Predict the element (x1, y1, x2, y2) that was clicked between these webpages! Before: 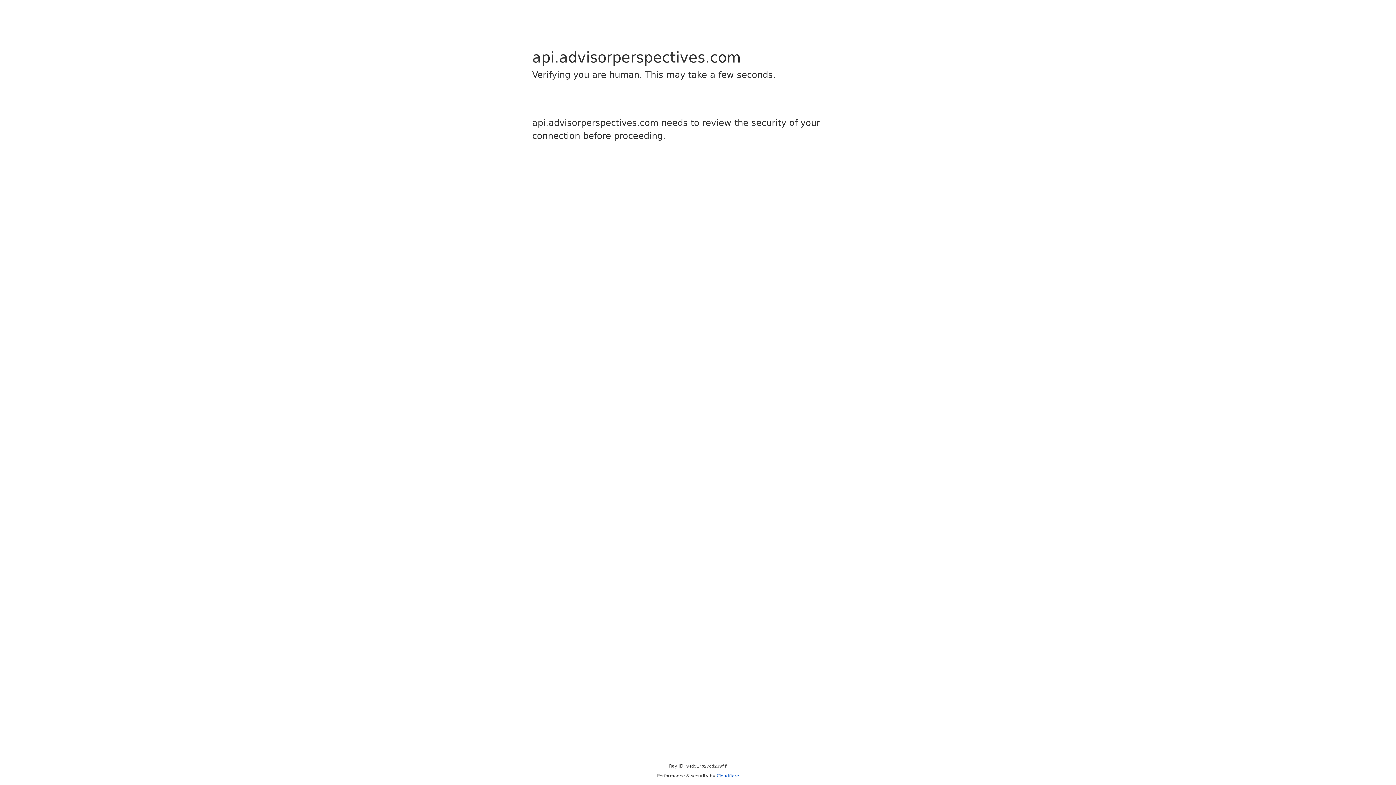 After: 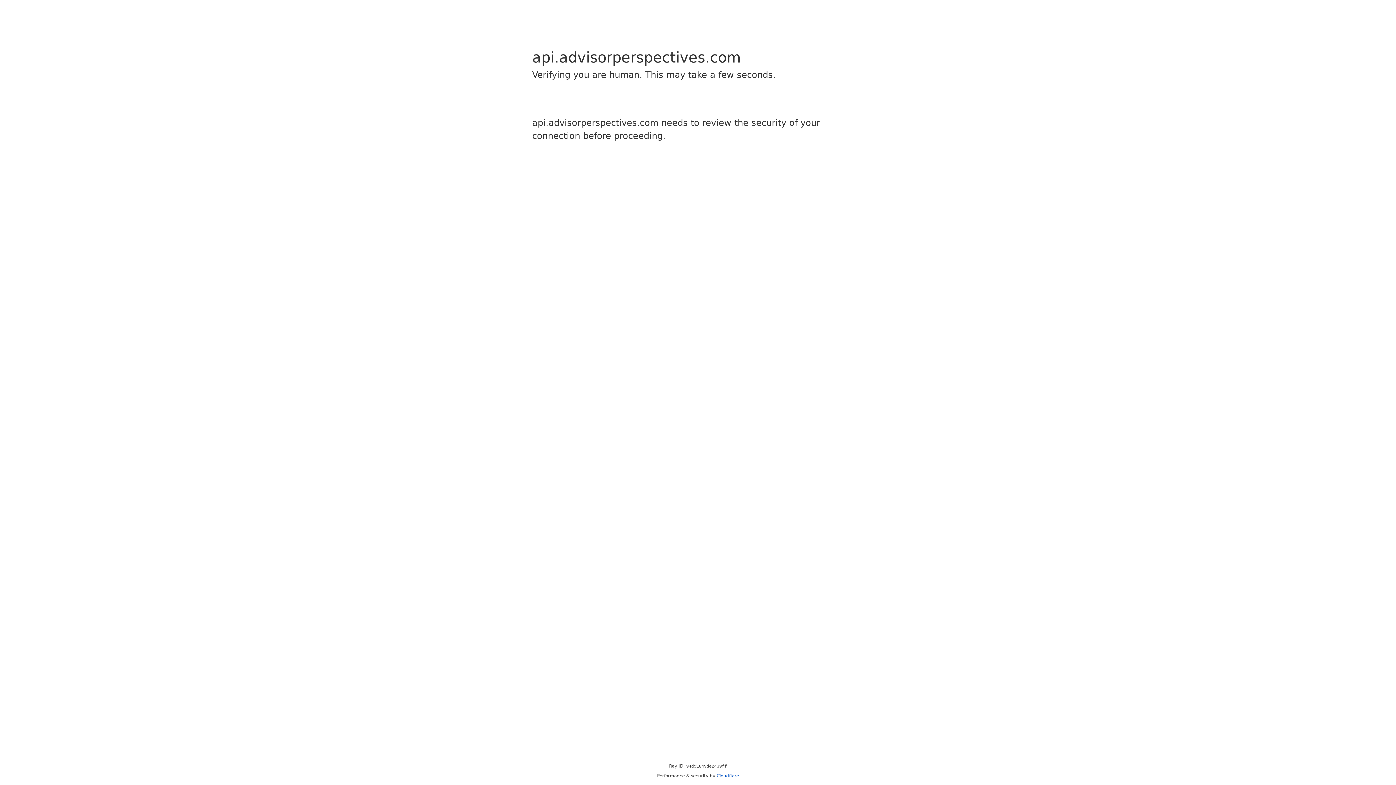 Action: bbox: (716, 773, 739, 778) label: Cloudflare